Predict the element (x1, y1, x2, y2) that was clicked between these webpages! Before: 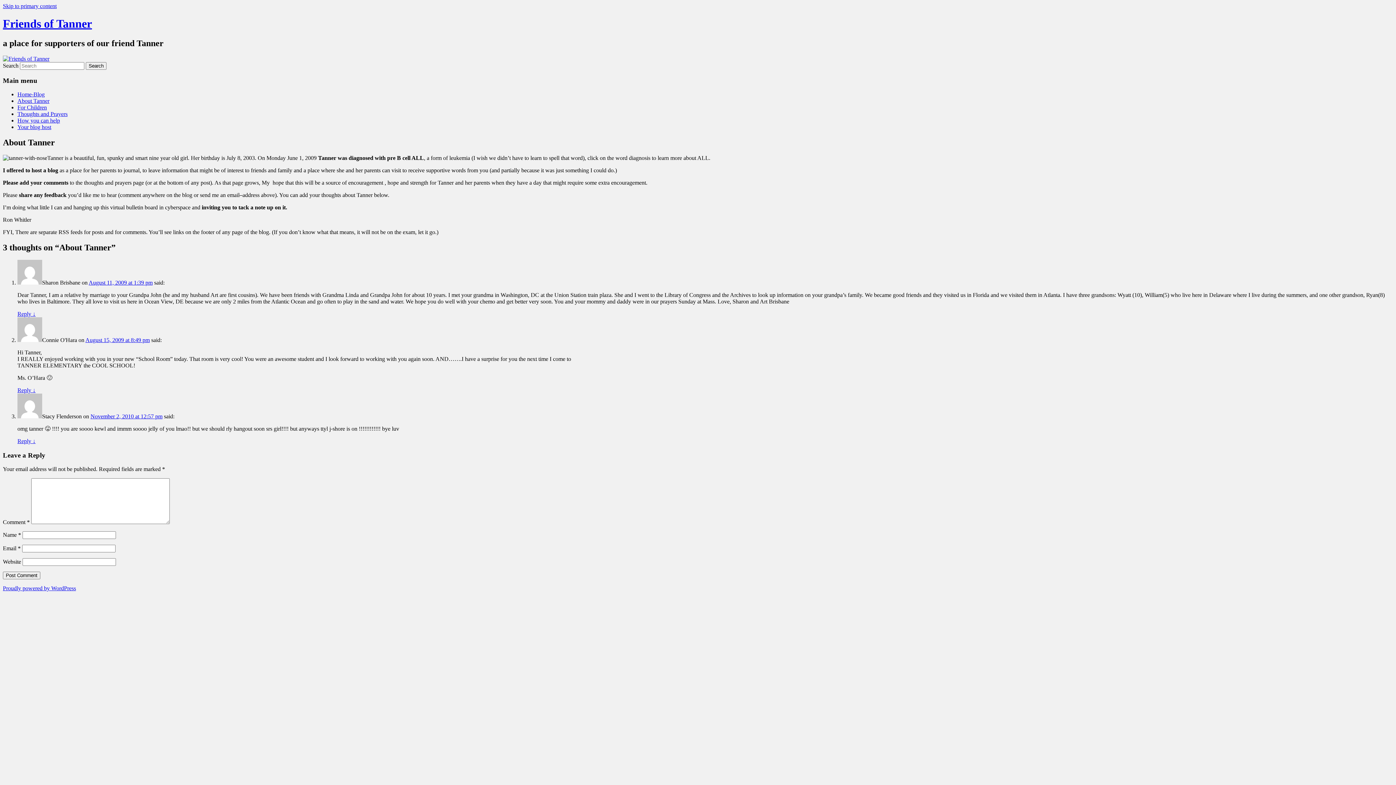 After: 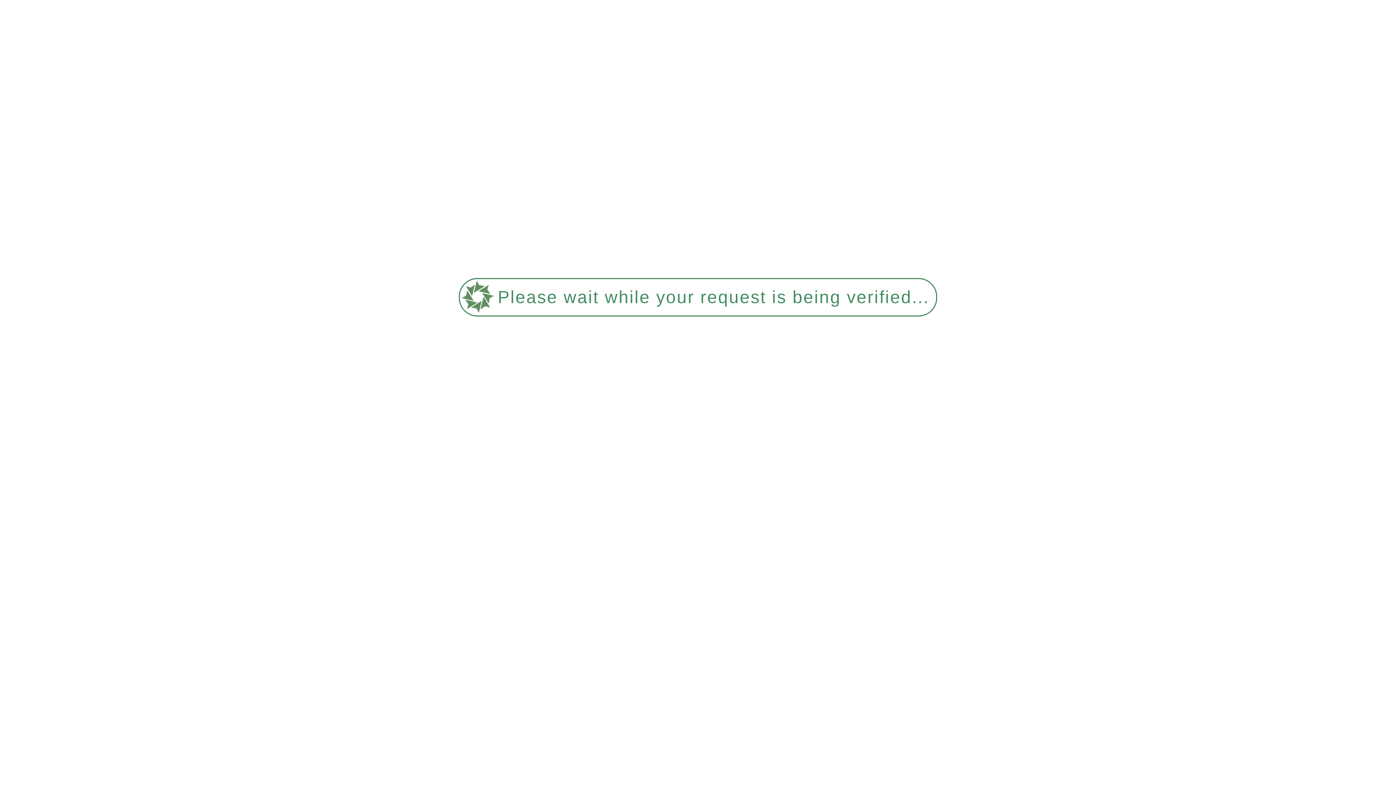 Action: bbox: (2, 17, 92, 30) label: Friends of Tanner